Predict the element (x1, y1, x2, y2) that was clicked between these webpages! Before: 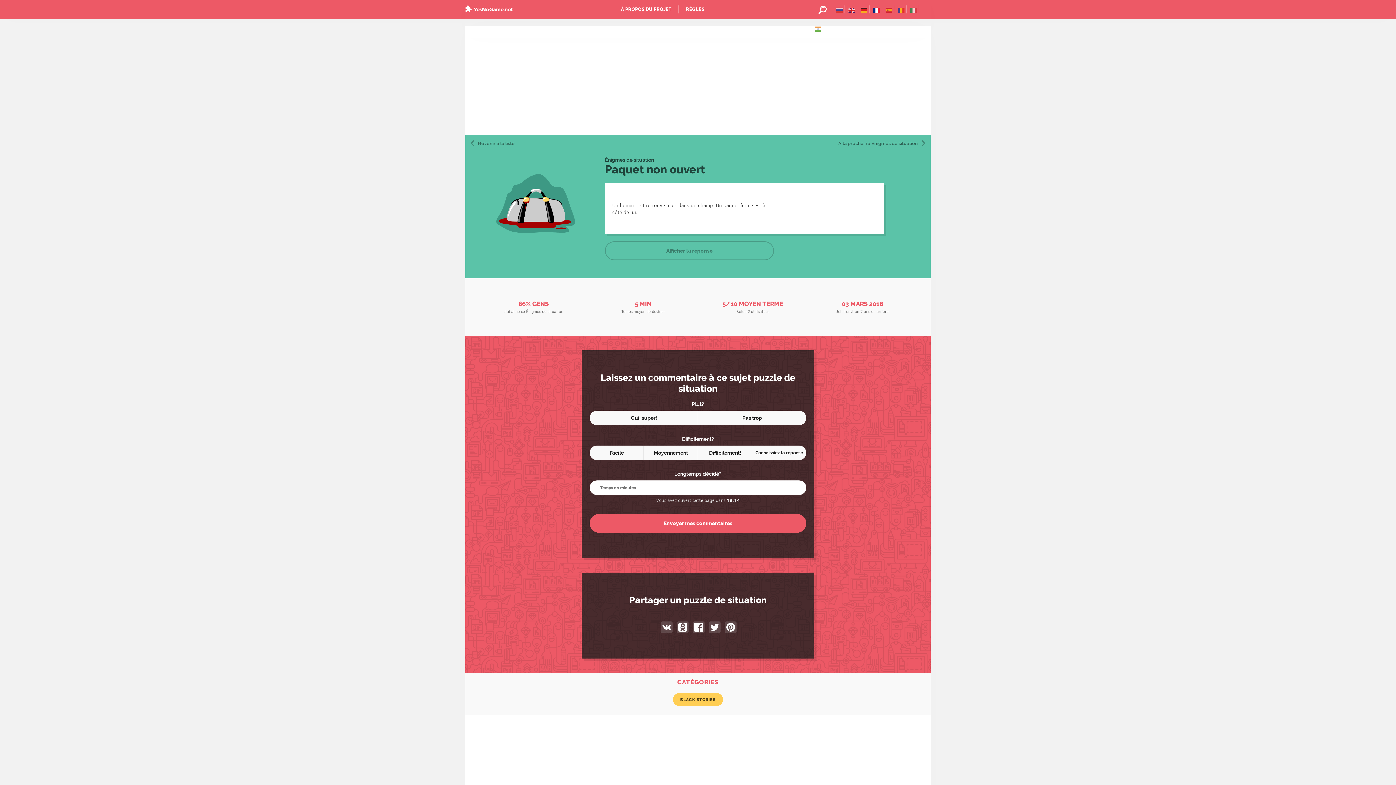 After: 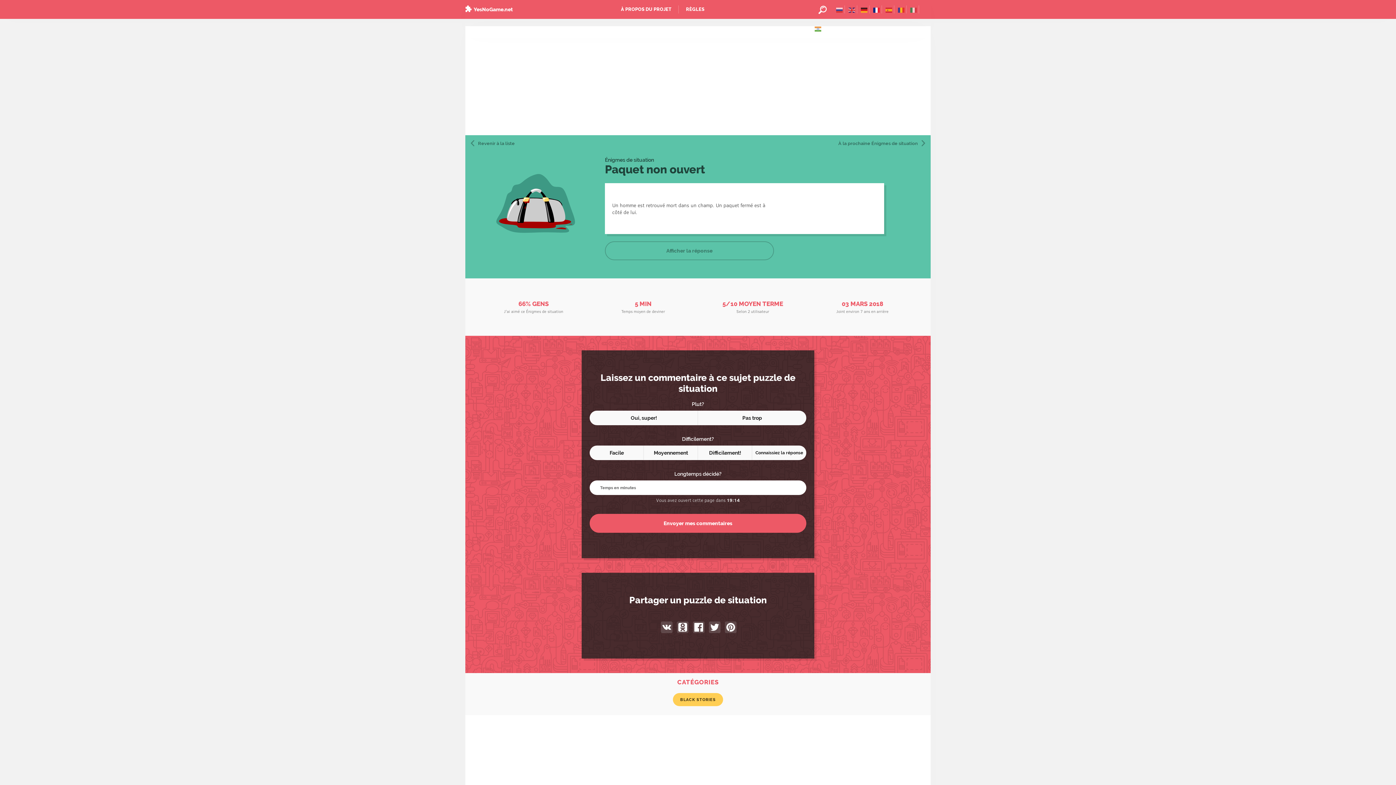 Action: bbox: (873, 4, 880, 14)